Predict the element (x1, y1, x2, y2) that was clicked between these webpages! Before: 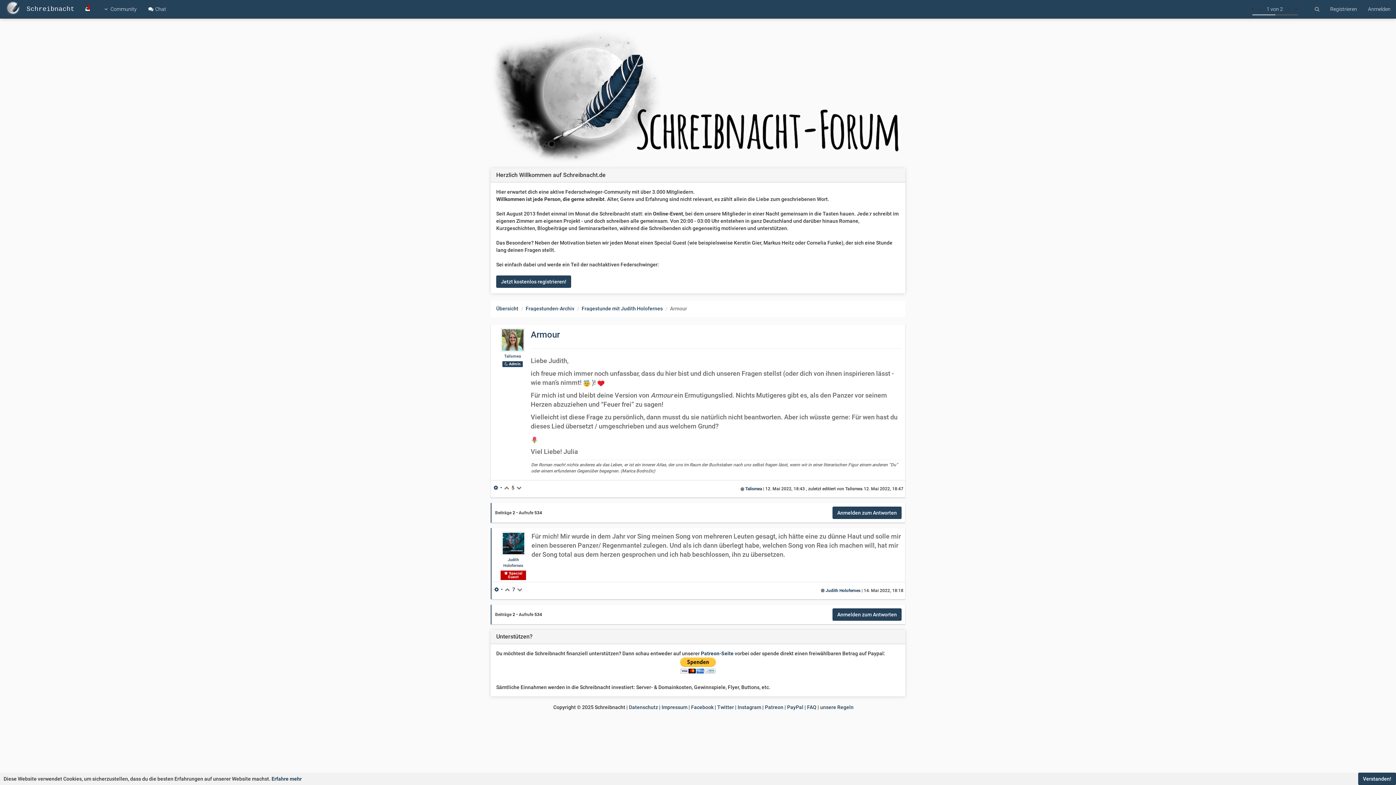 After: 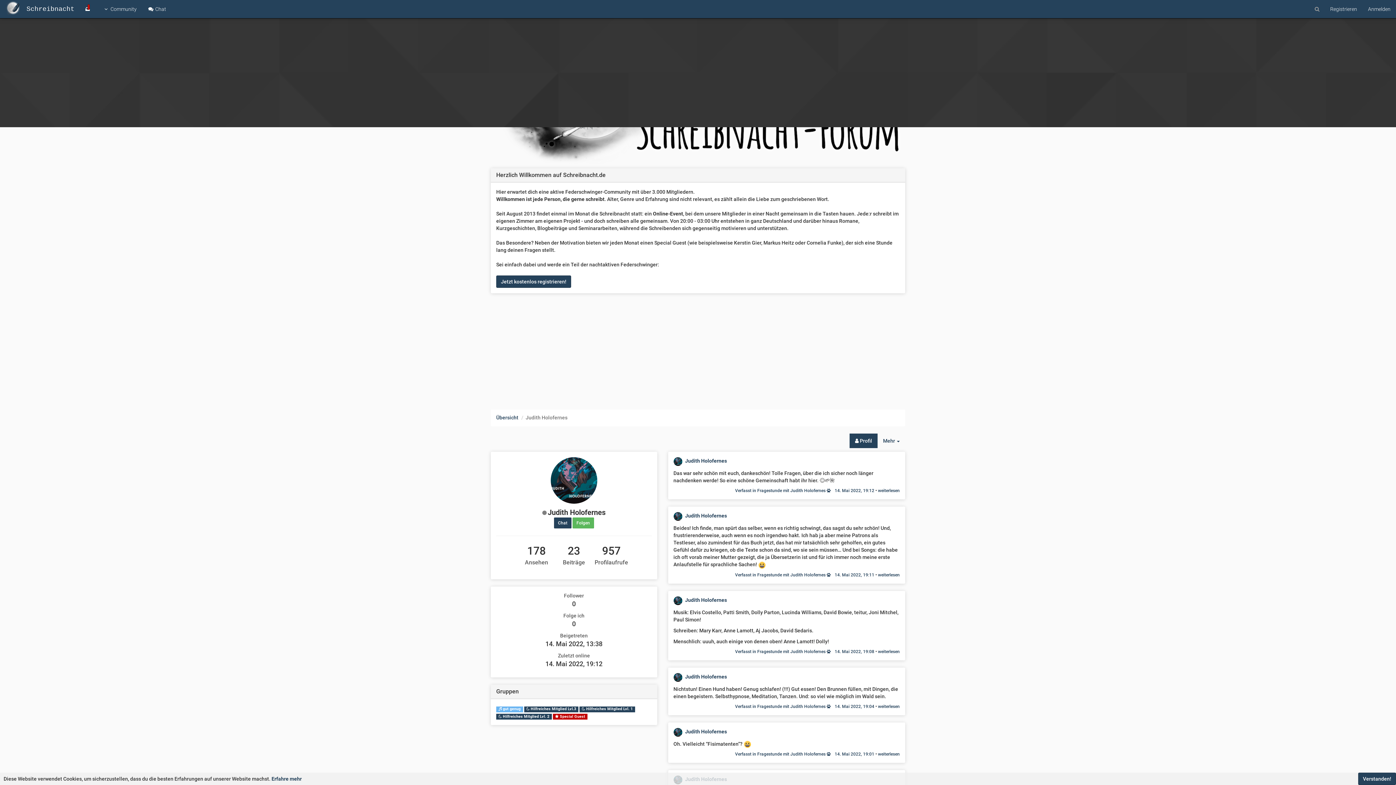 Action: label: Judith Holofernes bbox: (825, 588, 860, 593)